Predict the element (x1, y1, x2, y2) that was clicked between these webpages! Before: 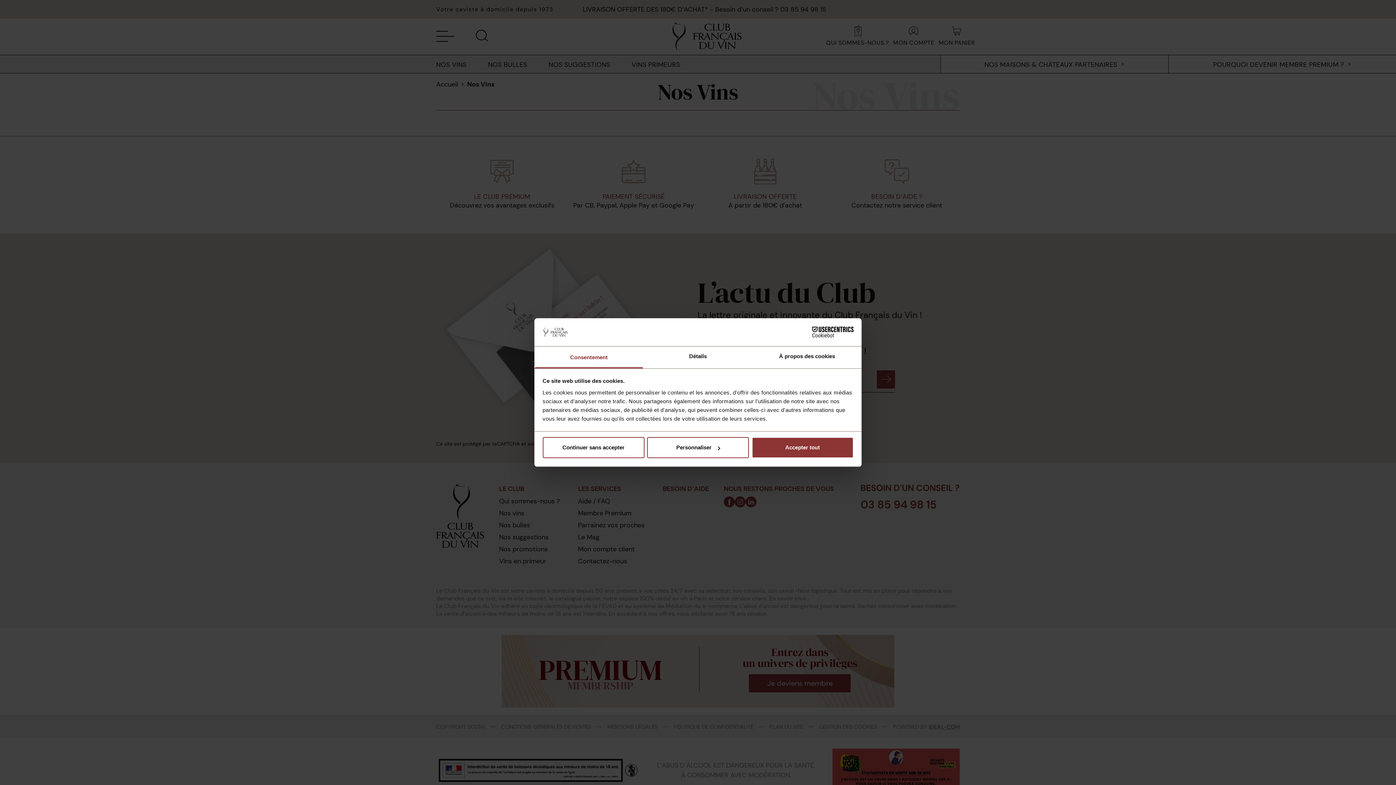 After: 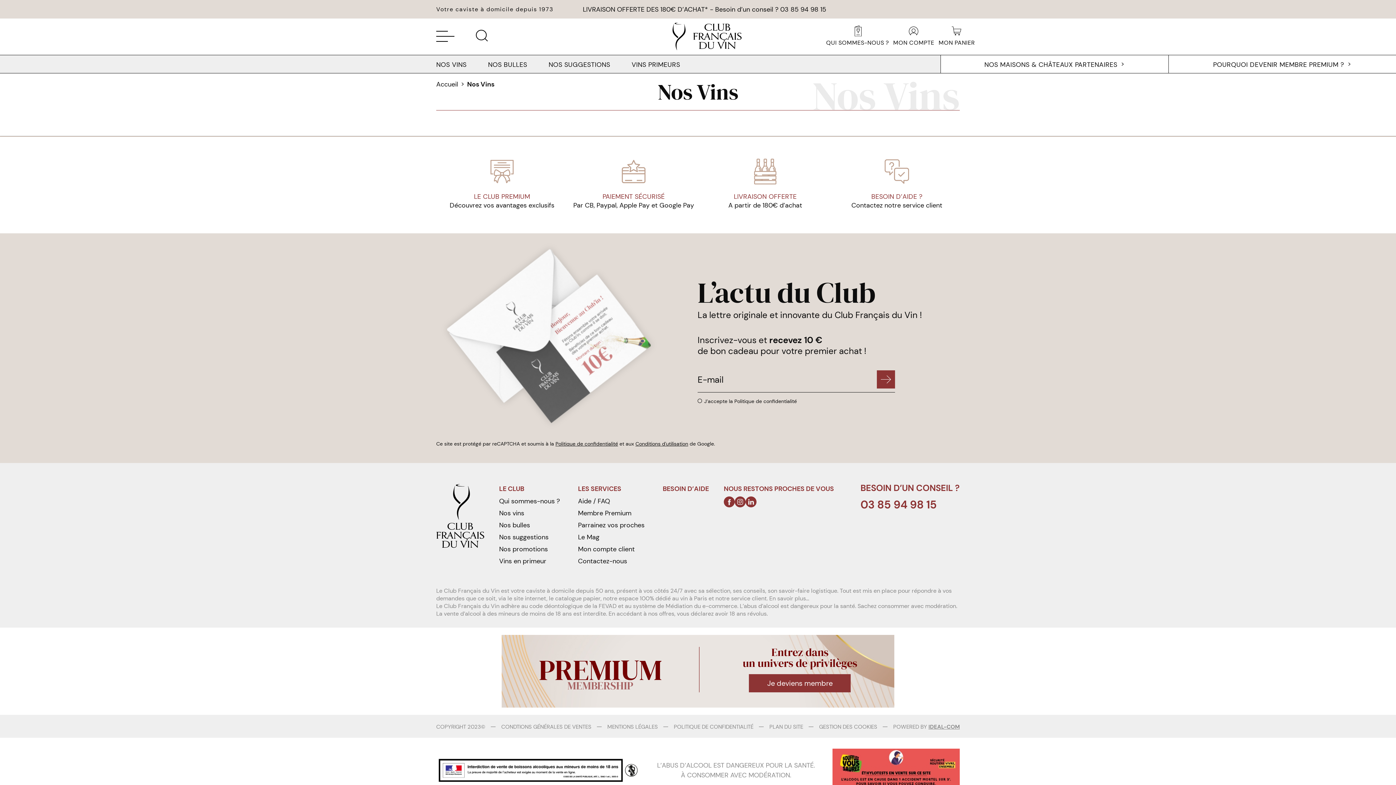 Action: label: Accepter tout bbox: (751, 437, 853, 458)